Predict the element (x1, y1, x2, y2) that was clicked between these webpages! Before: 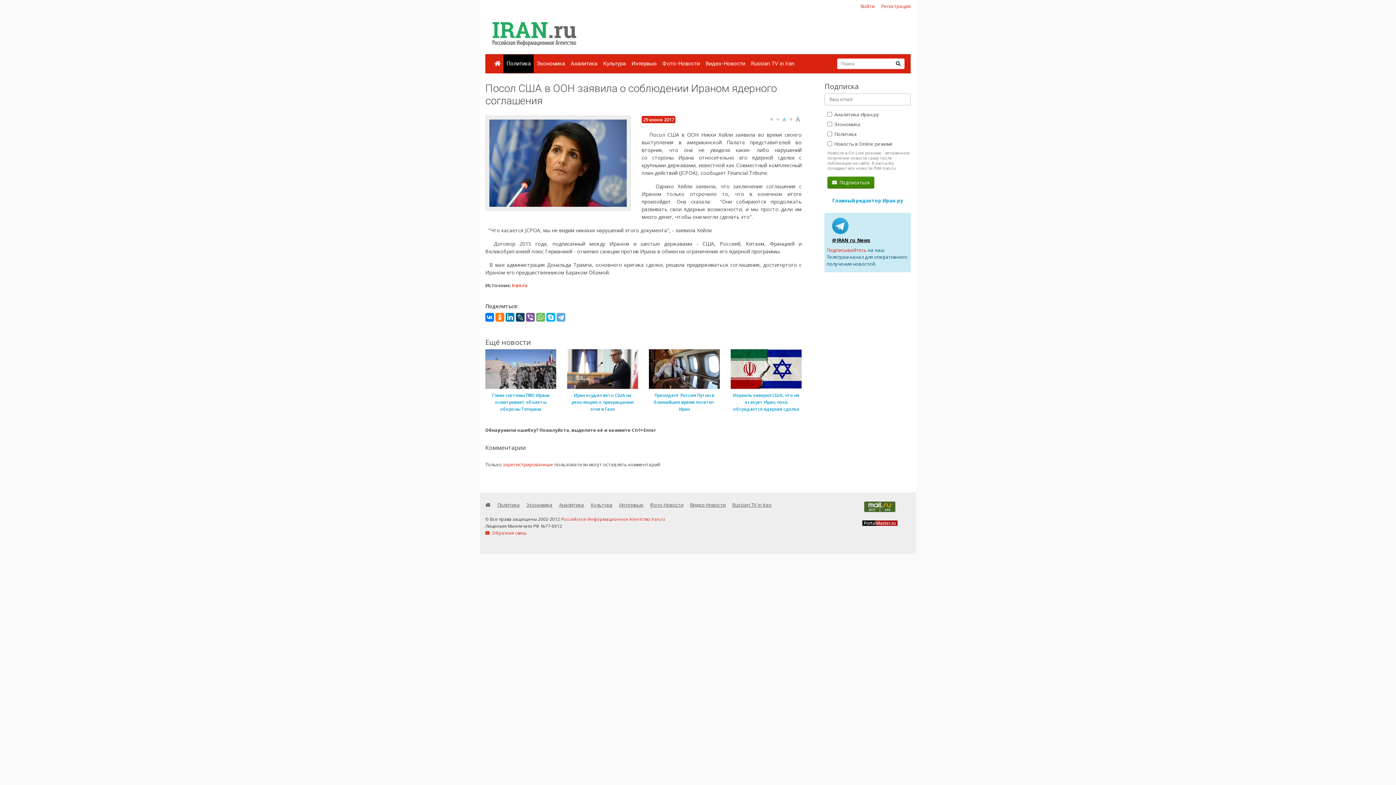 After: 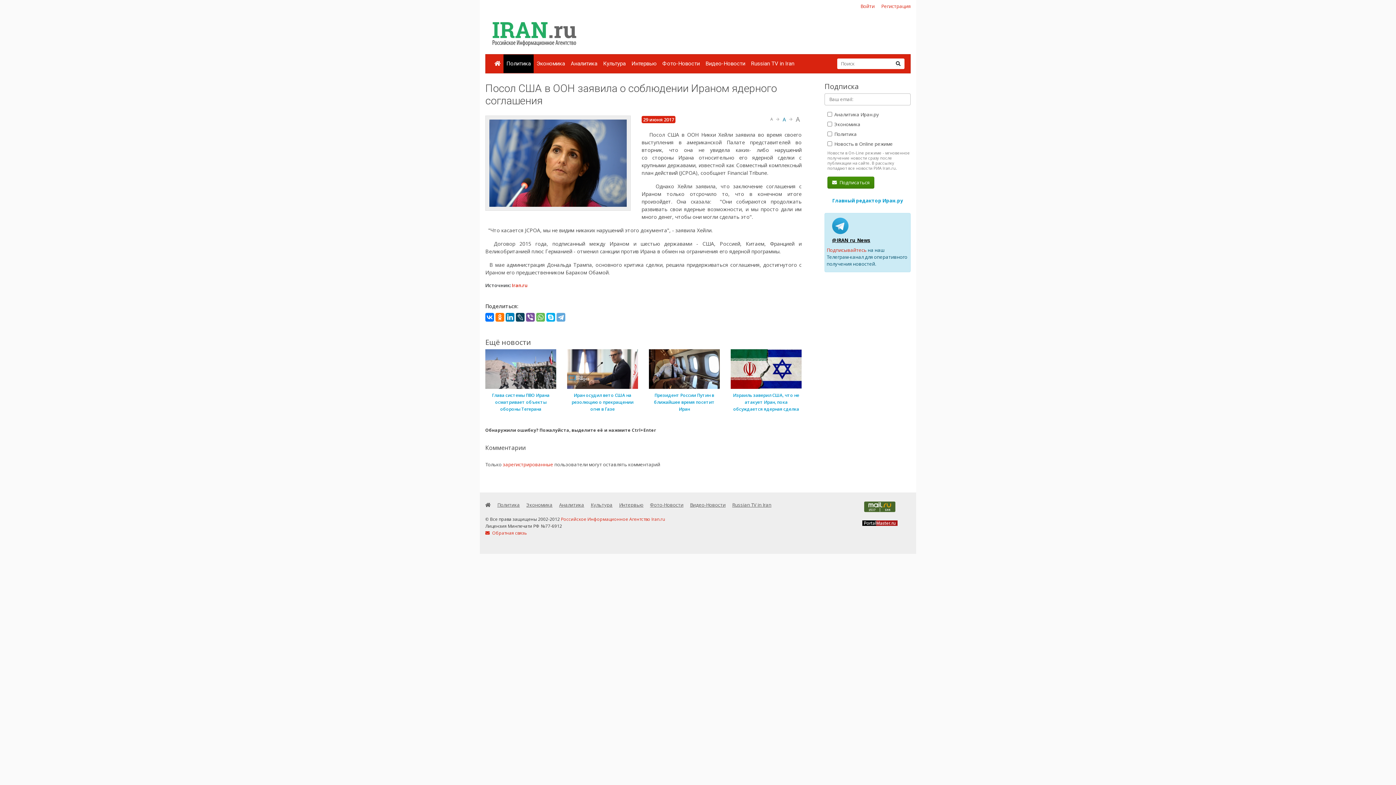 Action: bbox: (781, 114, 788, 123) label: A